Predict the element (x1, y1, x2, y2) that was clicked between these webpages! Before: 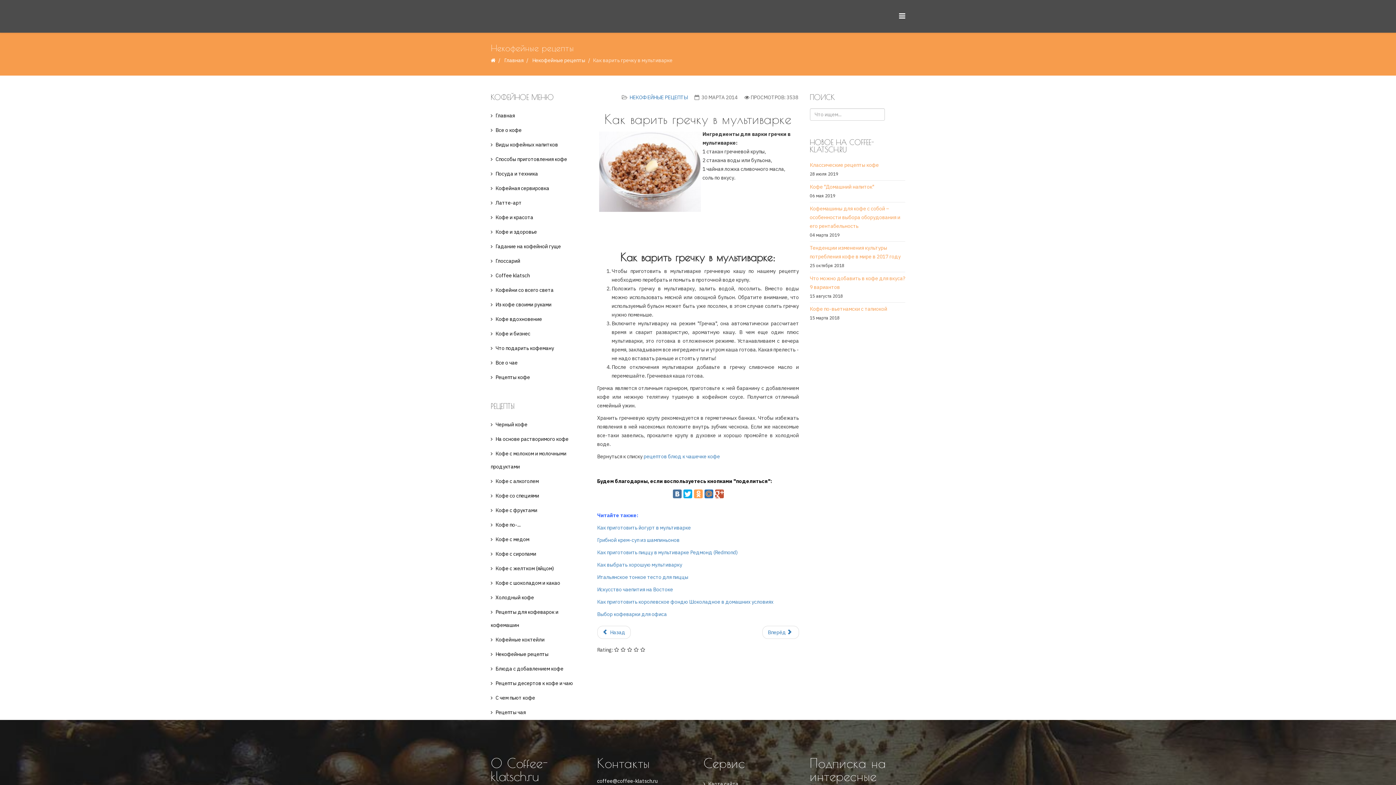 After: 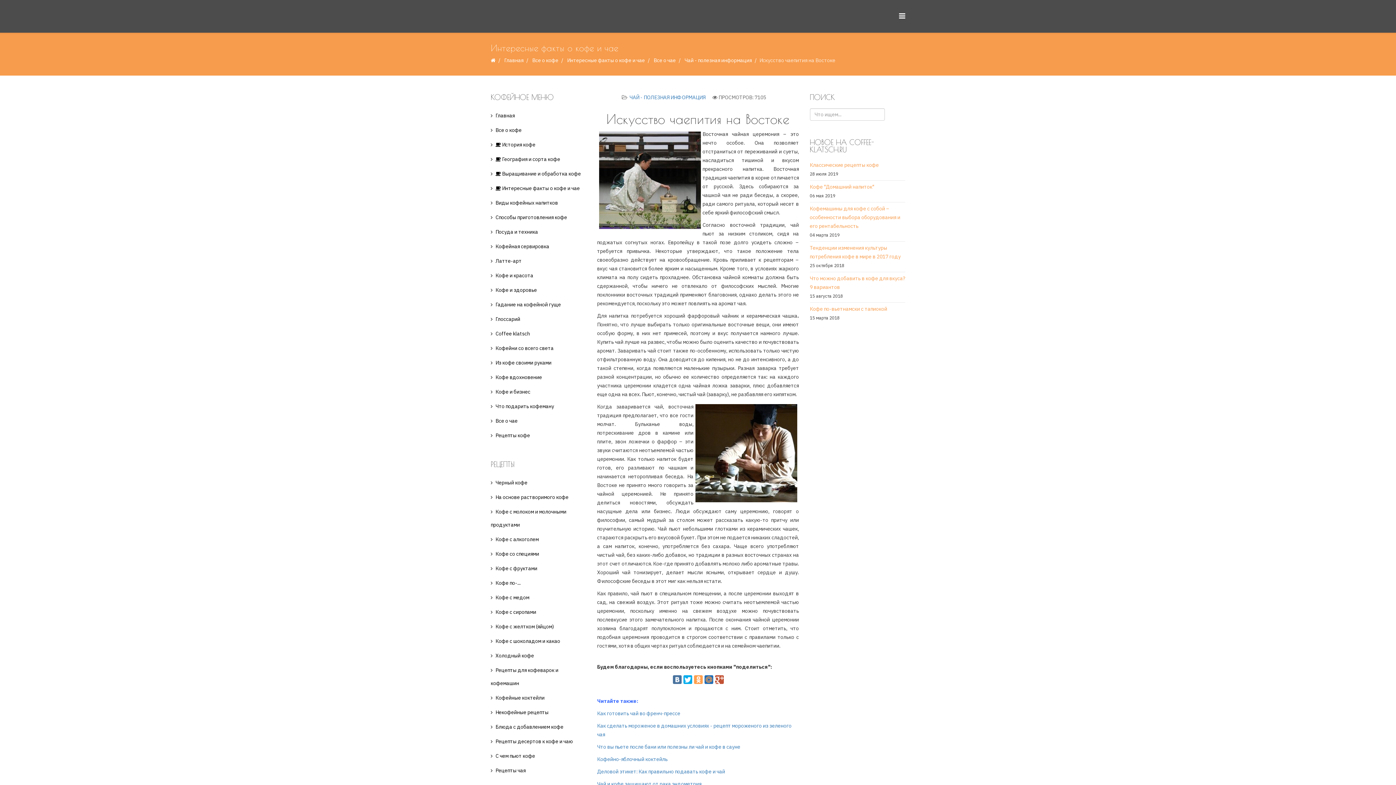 Action: bbox: (597, 586, 673, 593) label: Искусство чаепития на Востоке